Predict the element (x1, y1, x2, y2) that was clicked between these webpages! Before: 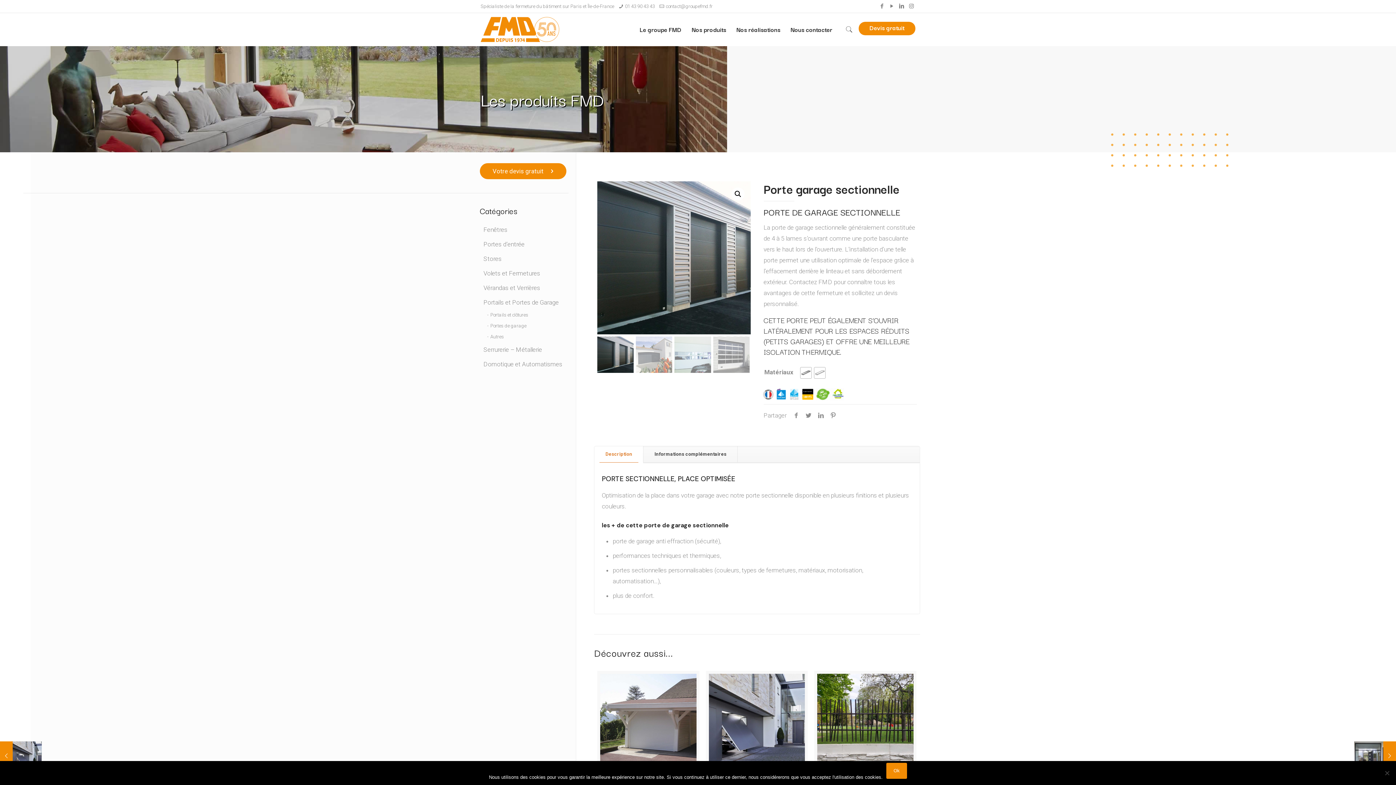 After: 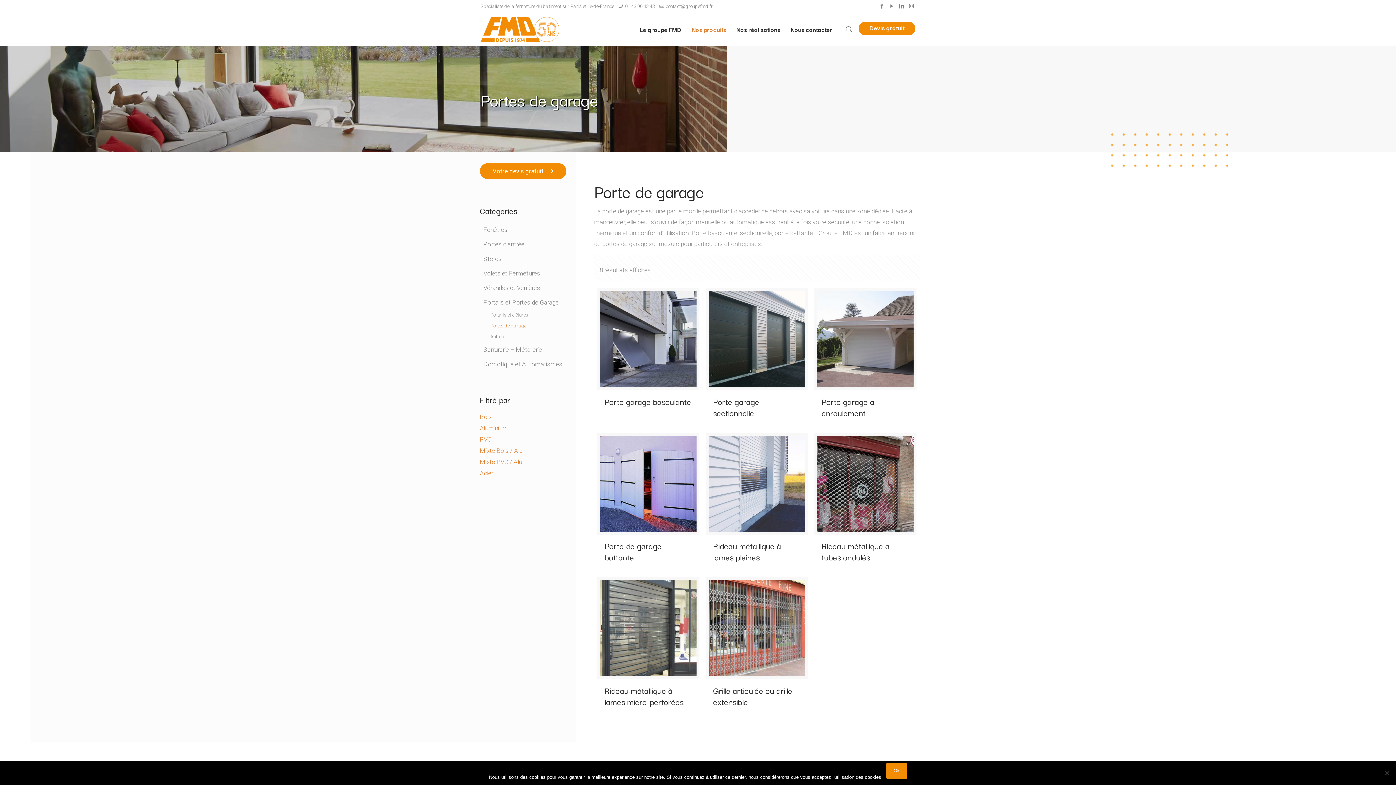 Action: bbox: (480, 320, 568, 331) label: Portes de garage